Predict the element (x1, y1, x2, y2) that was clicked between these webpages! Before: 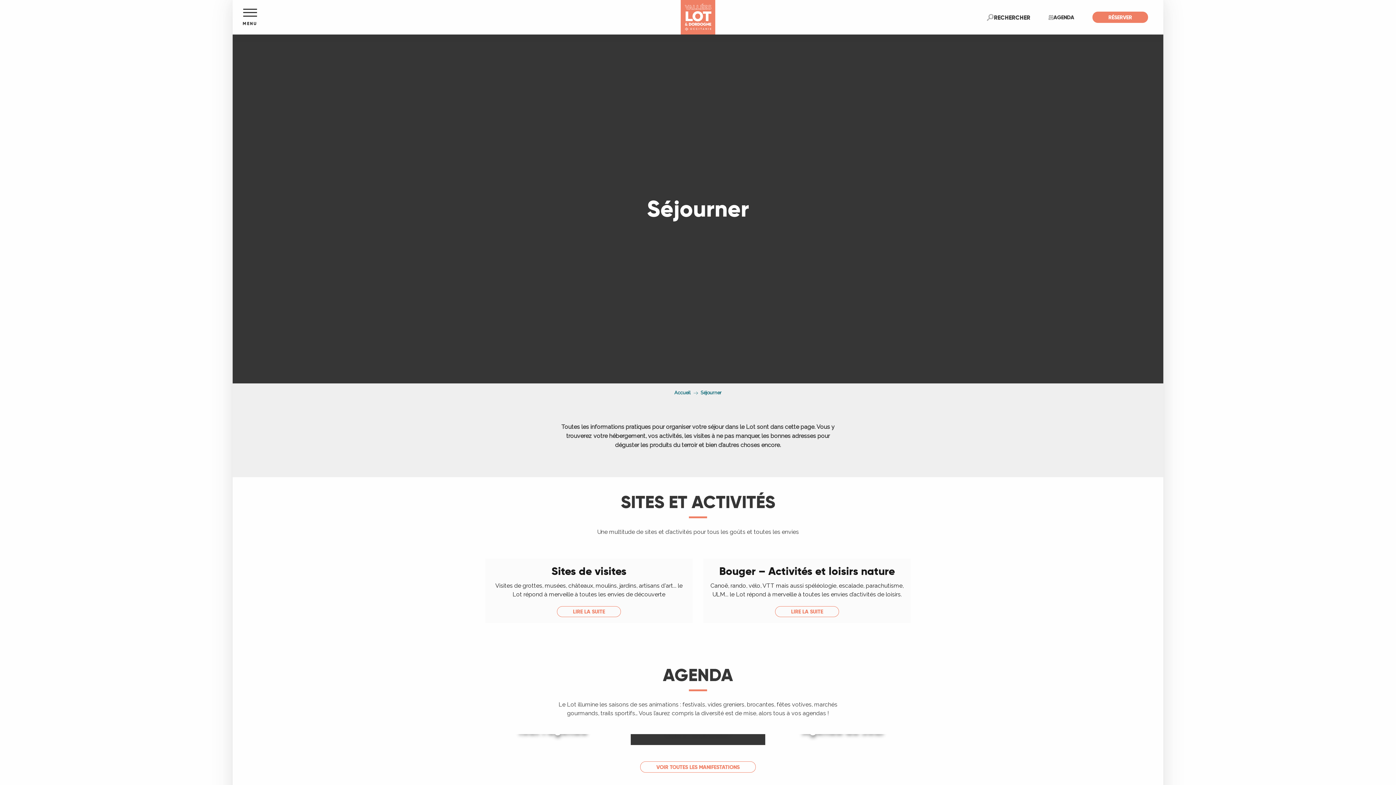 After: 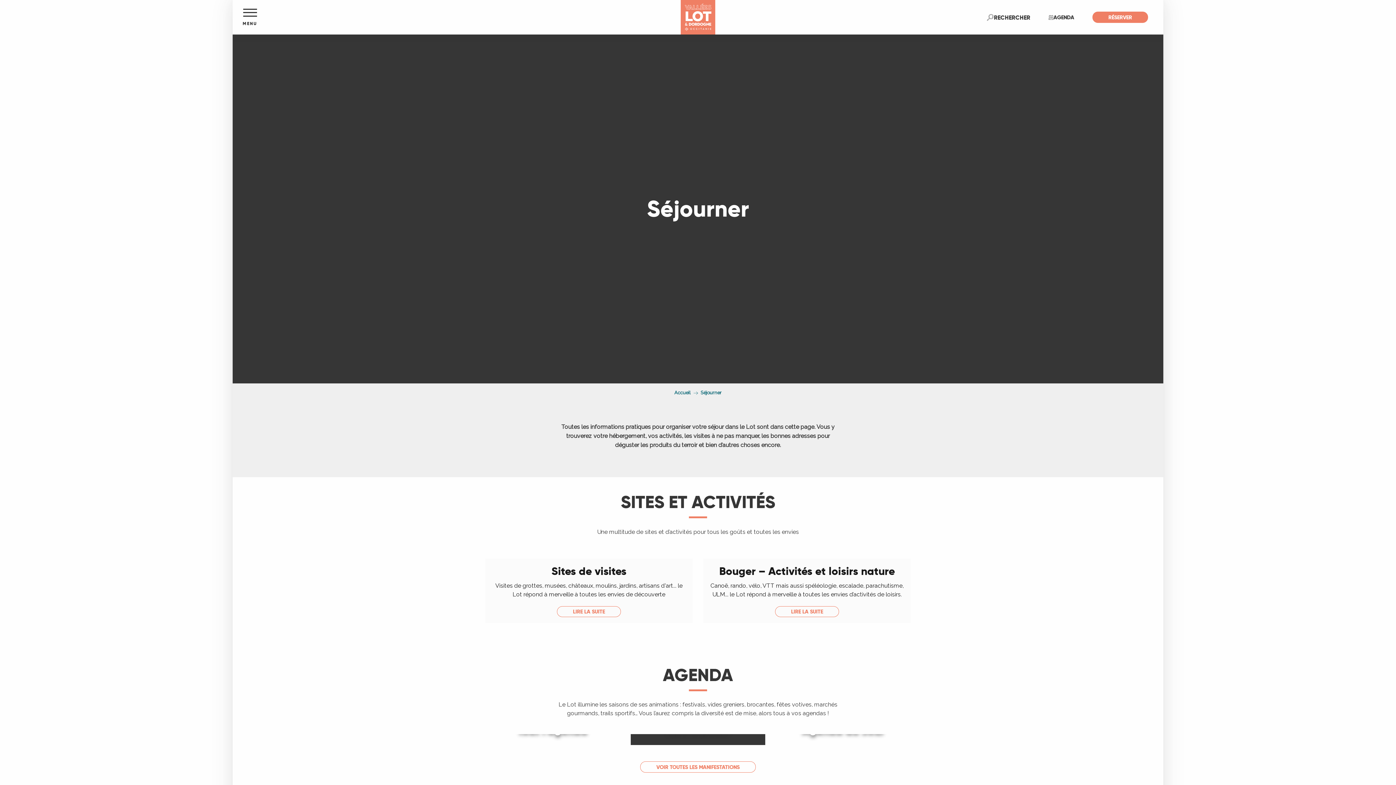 Action: label: Accès au menu principal bbox: (232, 0, 267, 34)